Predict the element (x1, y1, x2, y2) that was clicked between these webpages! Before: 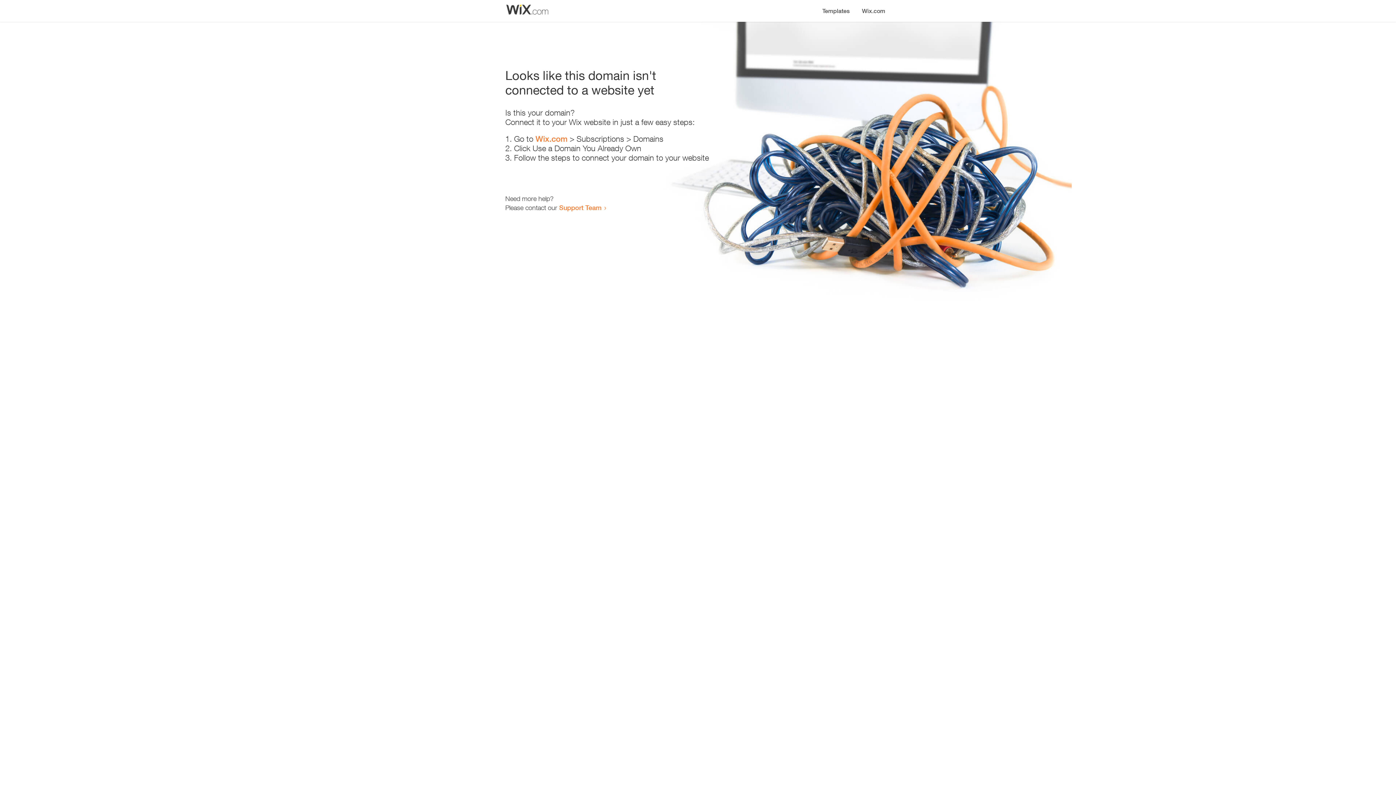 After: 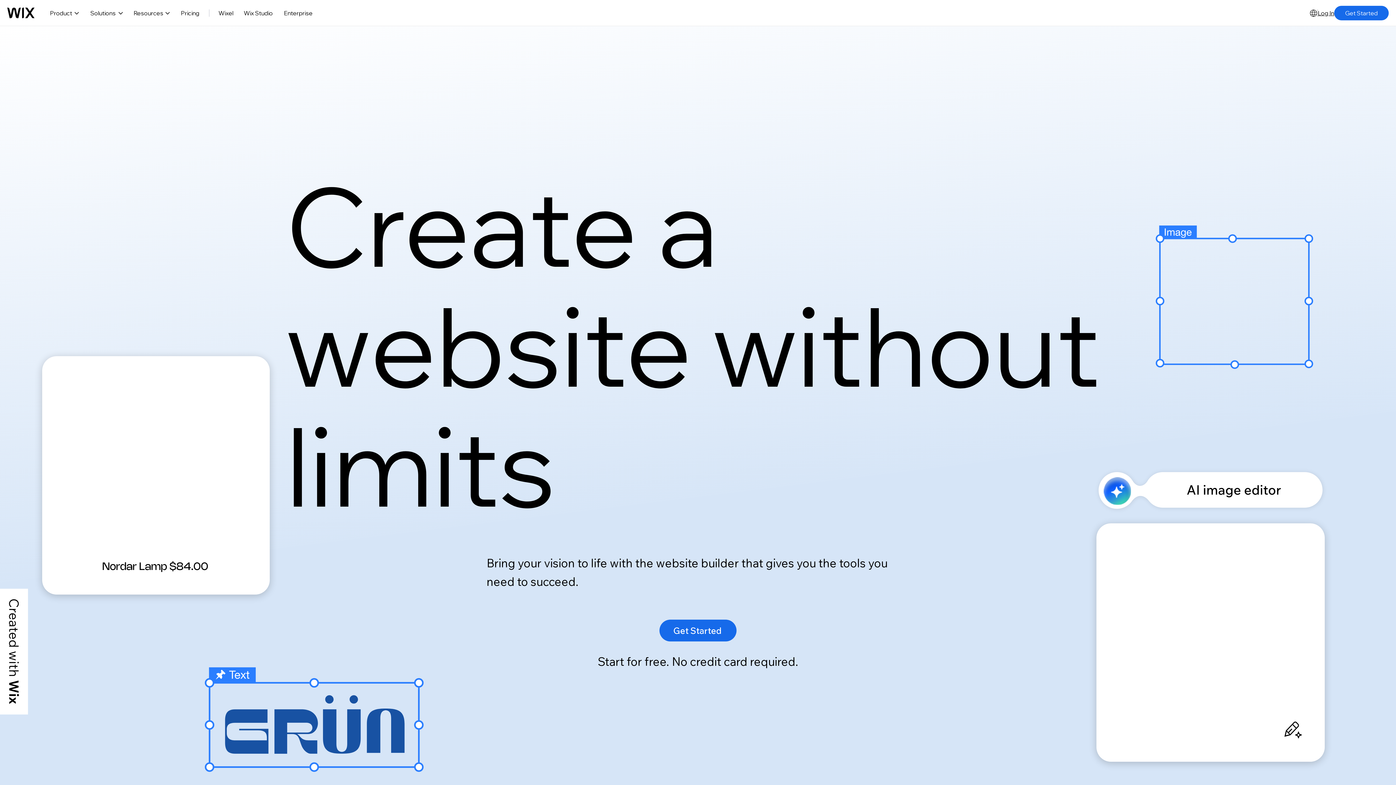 Action: label: Wix.com bbox: (856, 0, 890, 14)